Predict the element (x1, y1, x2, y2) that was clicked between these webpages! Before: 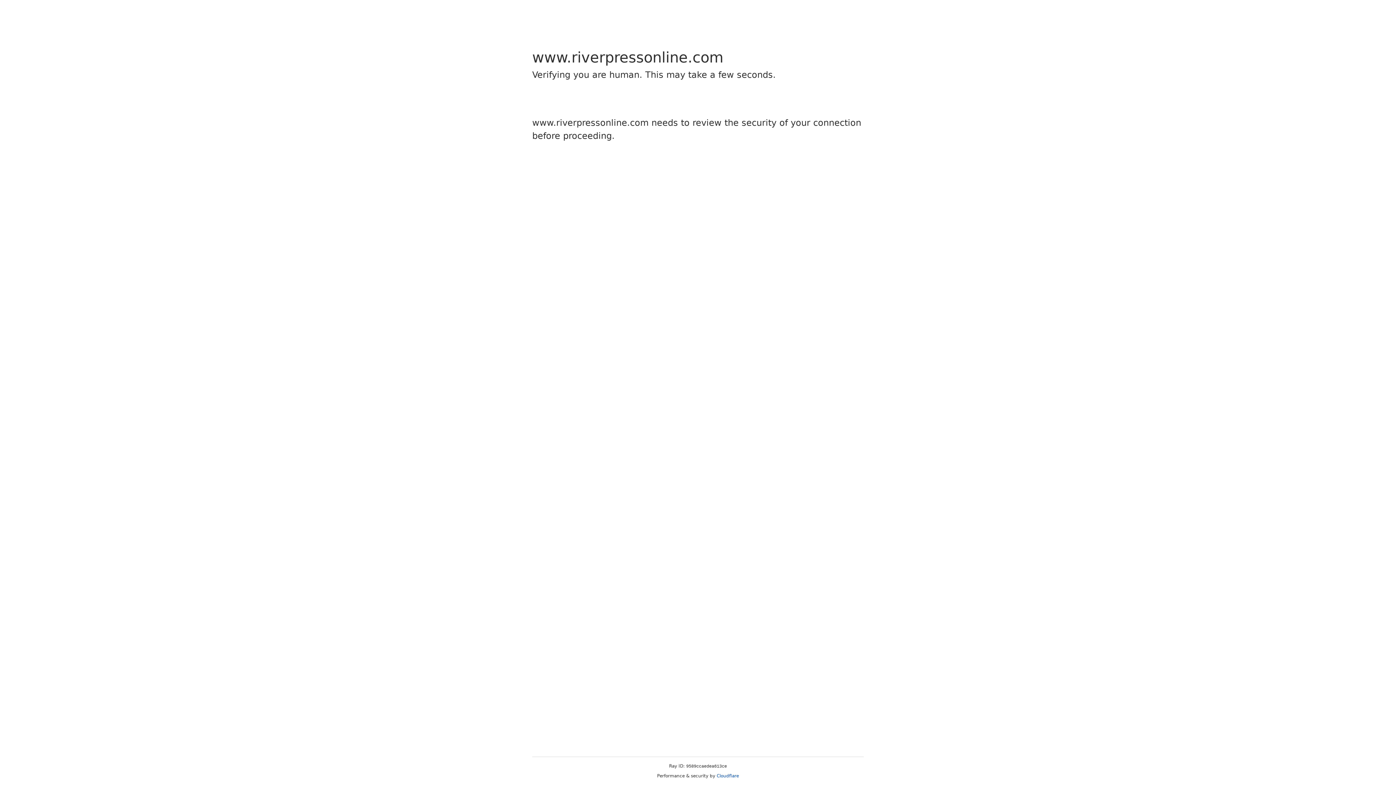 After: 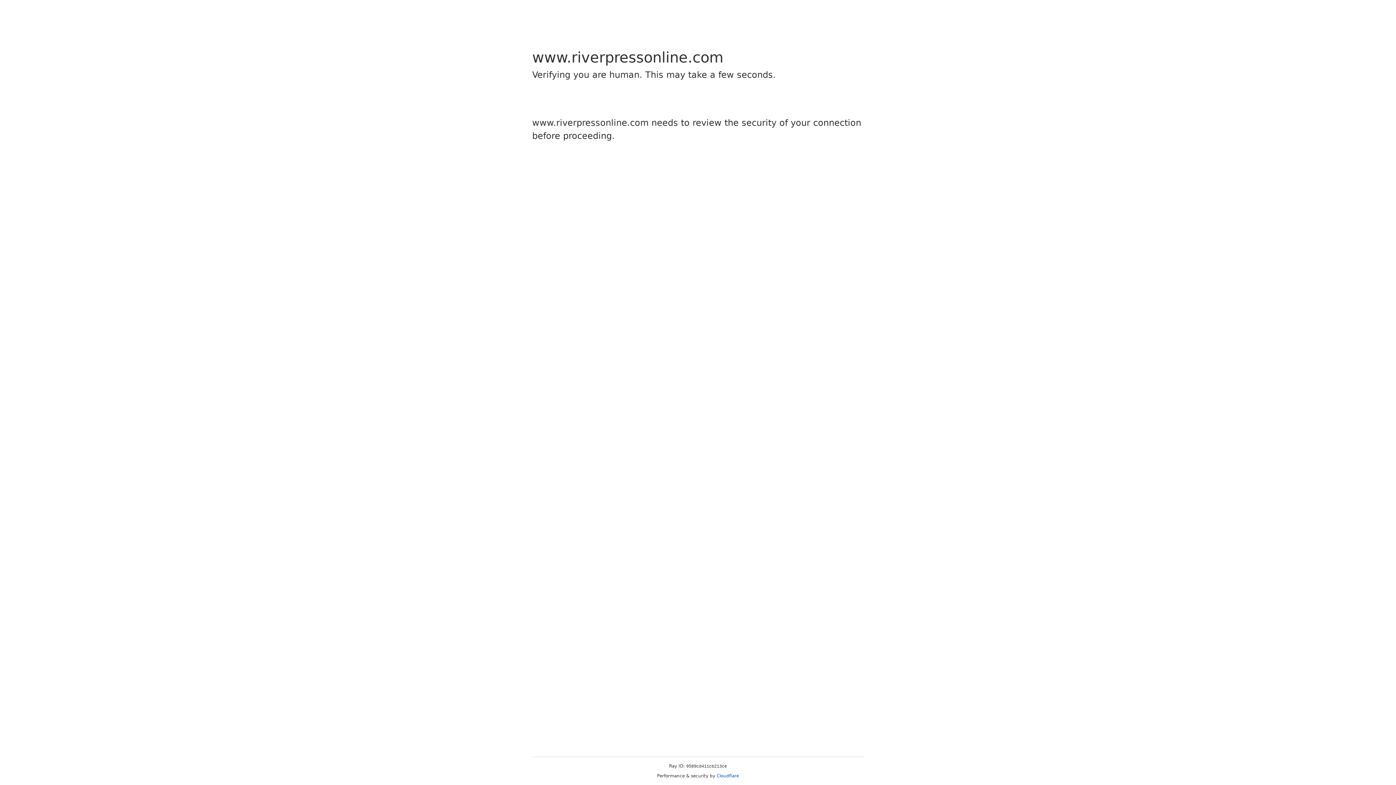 Action: label: Cloudflare bbox: (716, 773, 739, 778)